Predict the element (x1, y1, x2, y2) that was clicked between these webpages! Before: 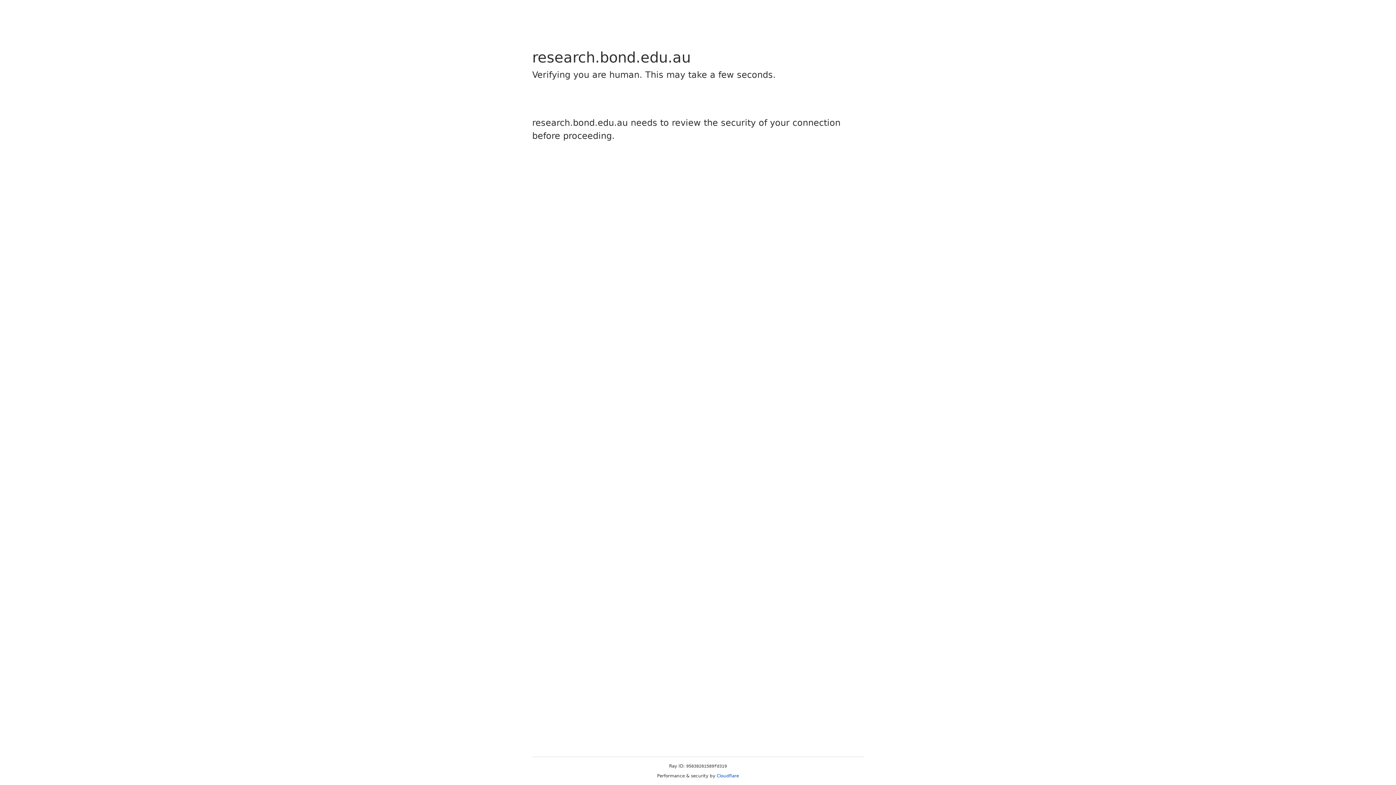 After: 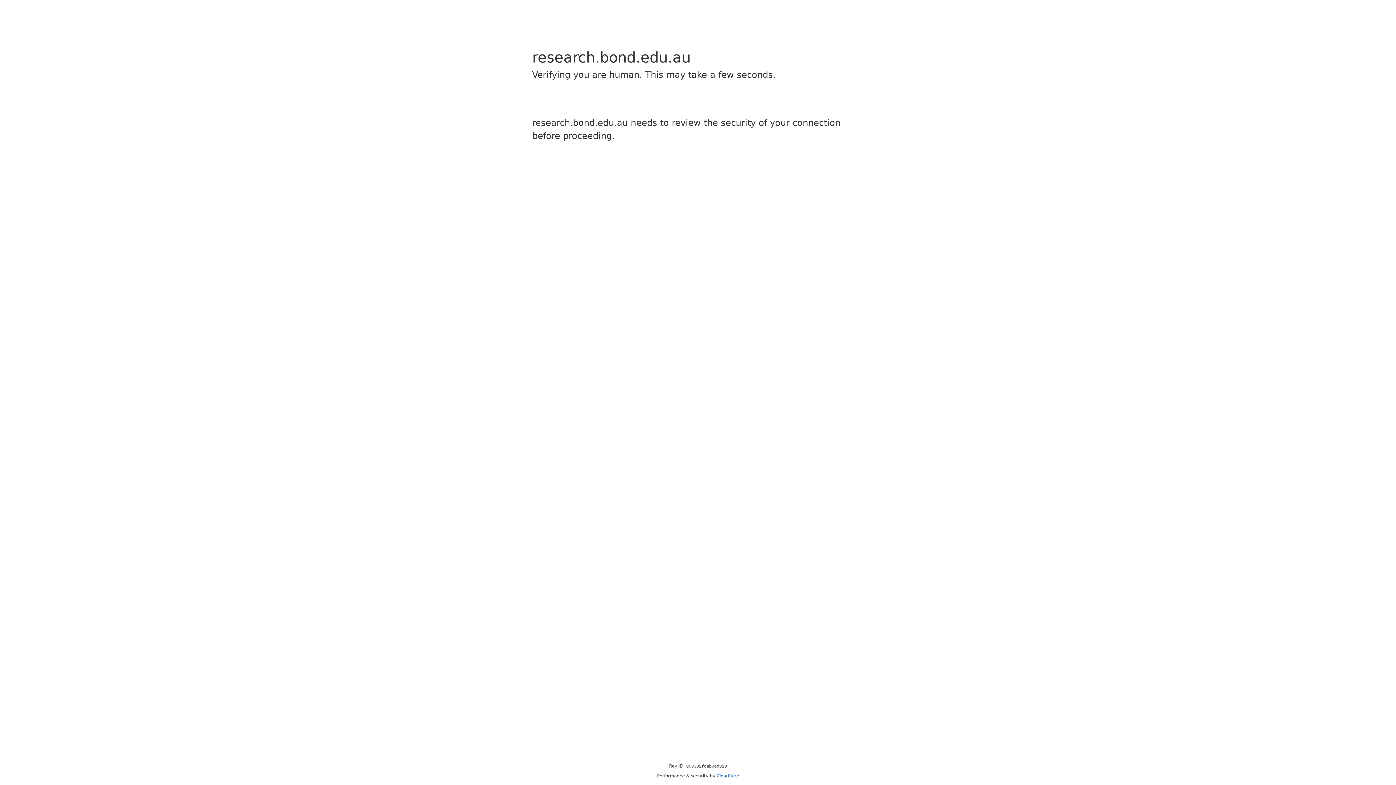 Action: bbox: (716, 773, 739, 778) label: Cloudflare